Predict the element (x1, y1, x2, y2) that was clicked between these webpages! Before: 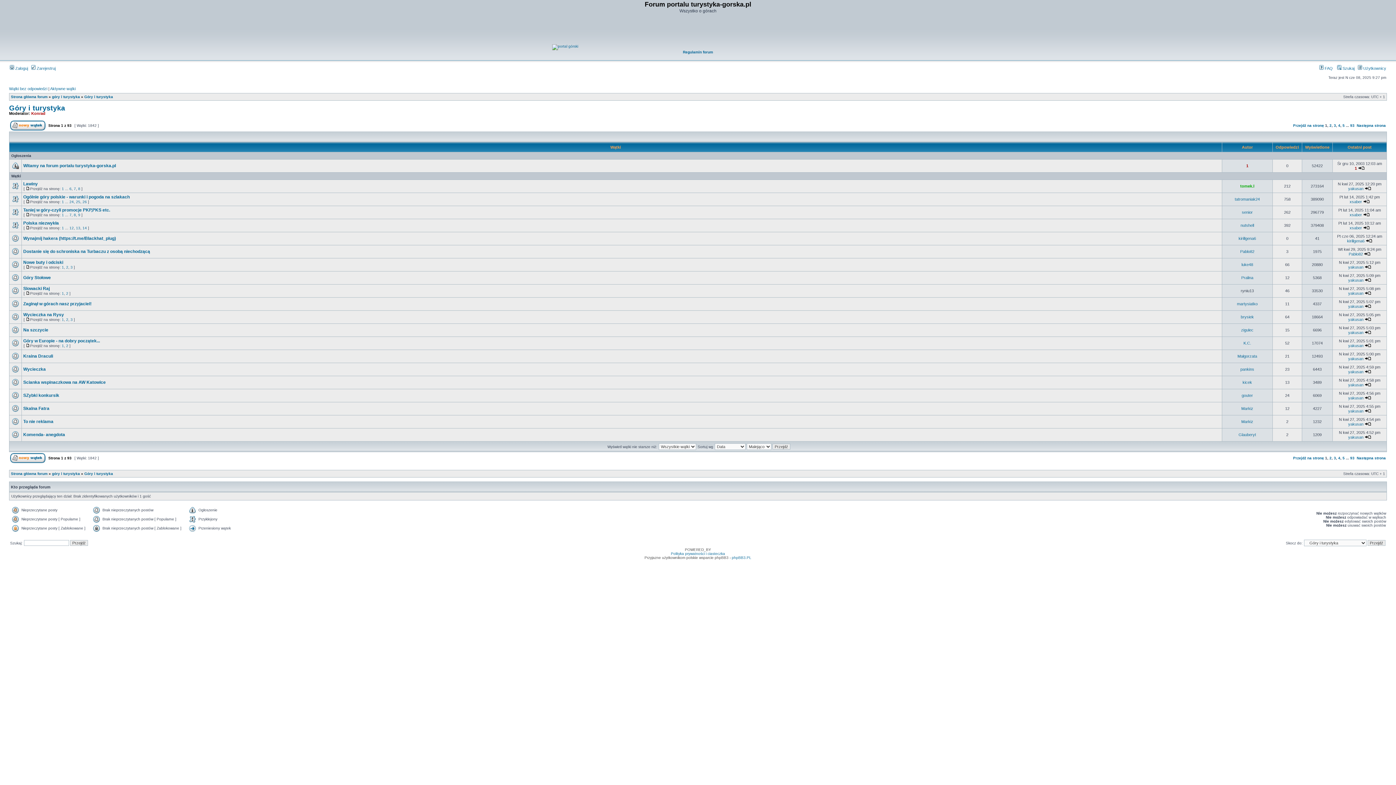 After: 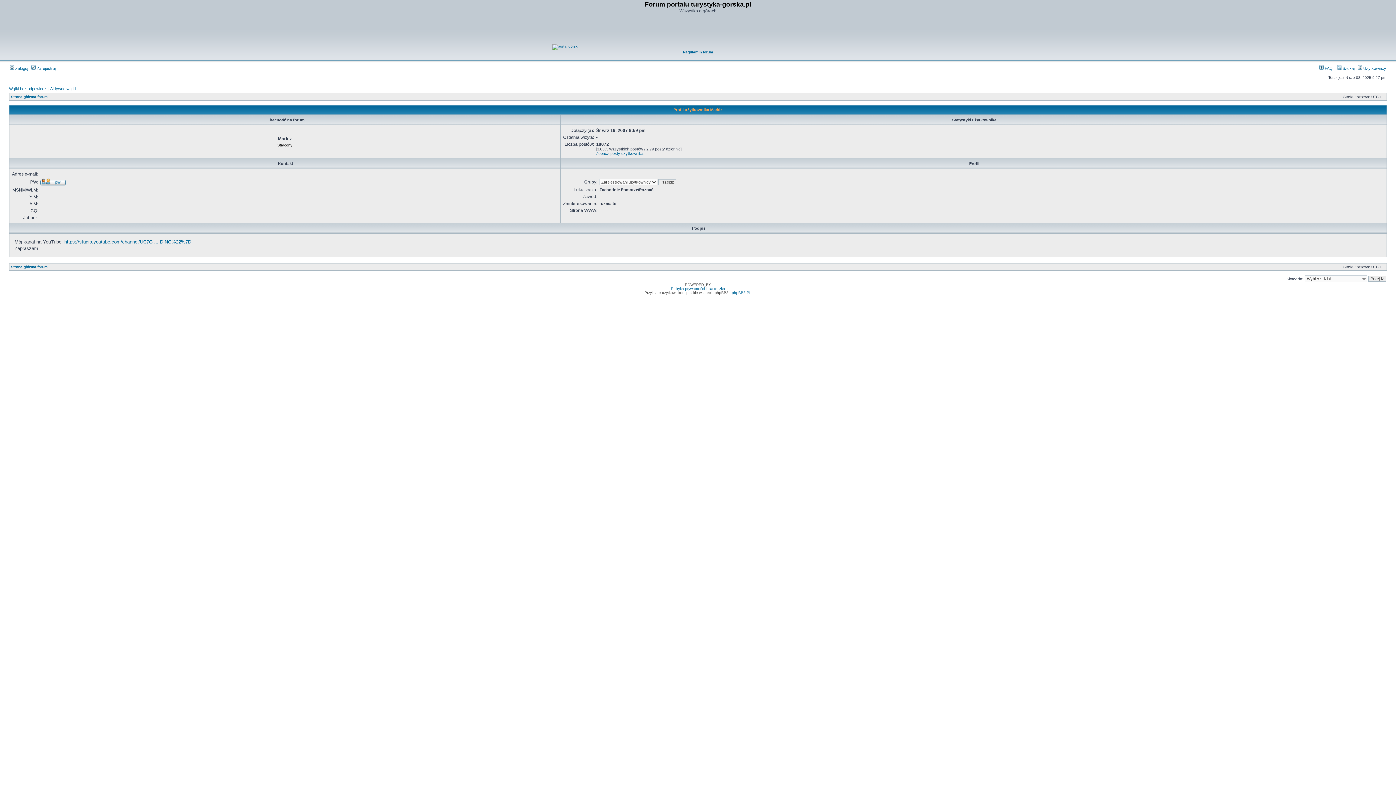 Action: bbox: (1241, 406, 1253, 410) label: Markiz